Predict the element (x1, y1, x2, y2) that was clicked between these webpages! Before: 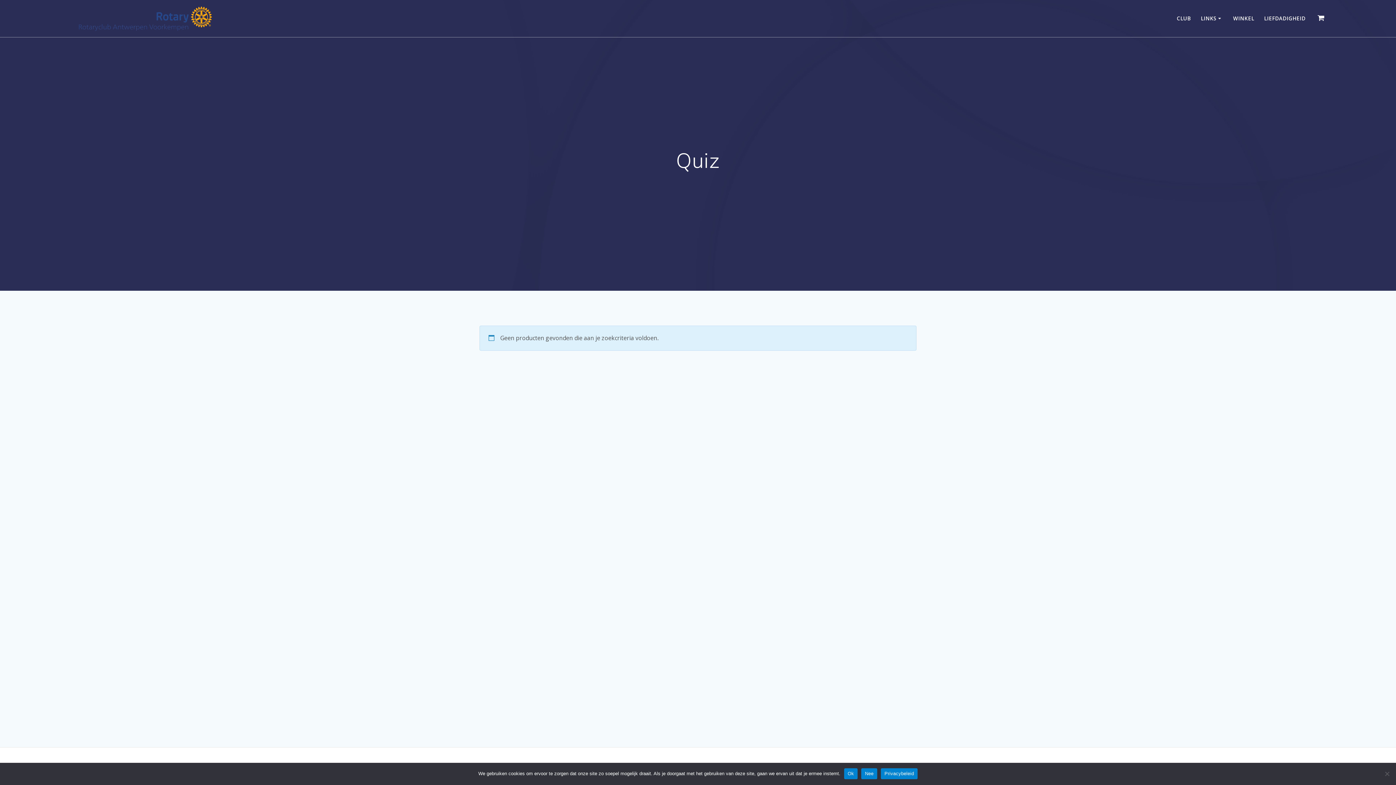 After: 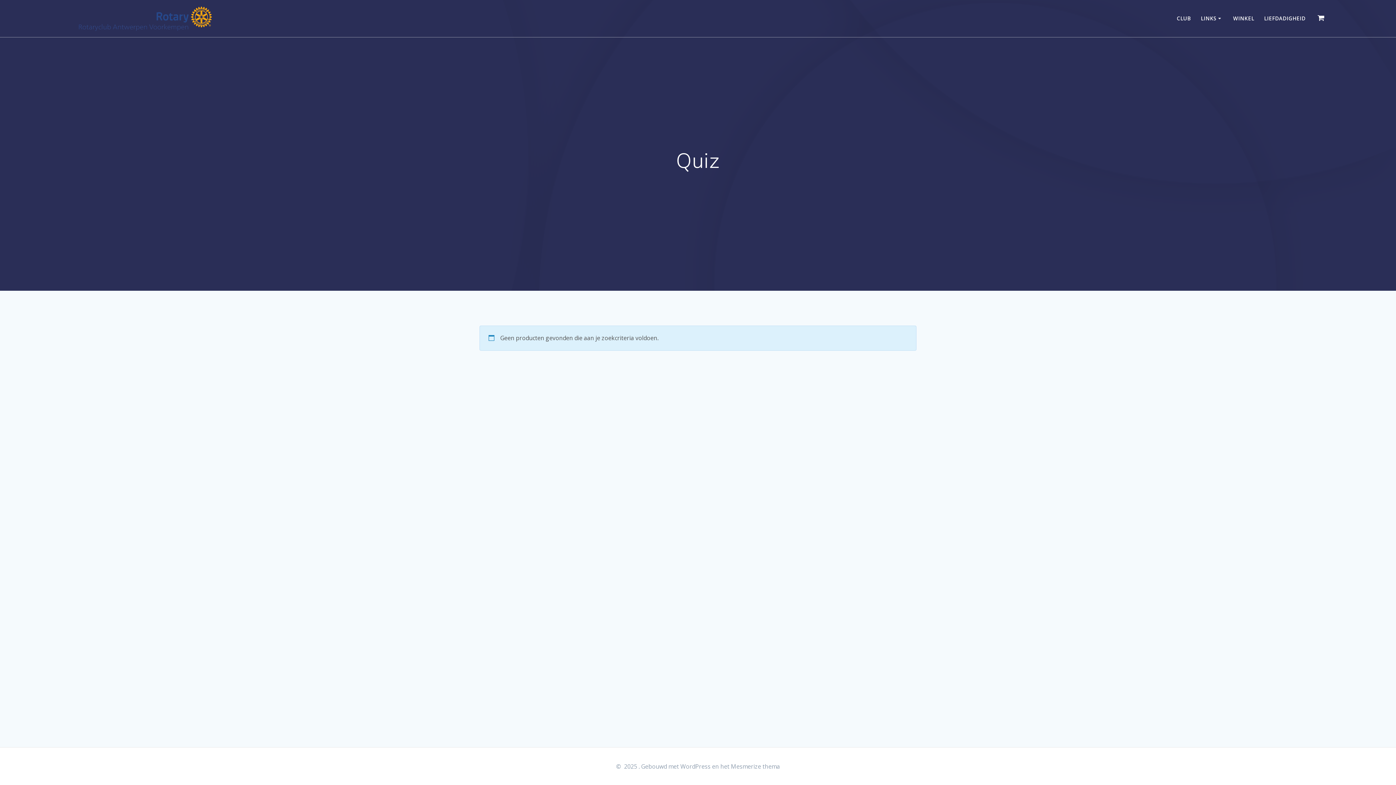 Action: label: Nee bbox: (861, 768, 877, 779)